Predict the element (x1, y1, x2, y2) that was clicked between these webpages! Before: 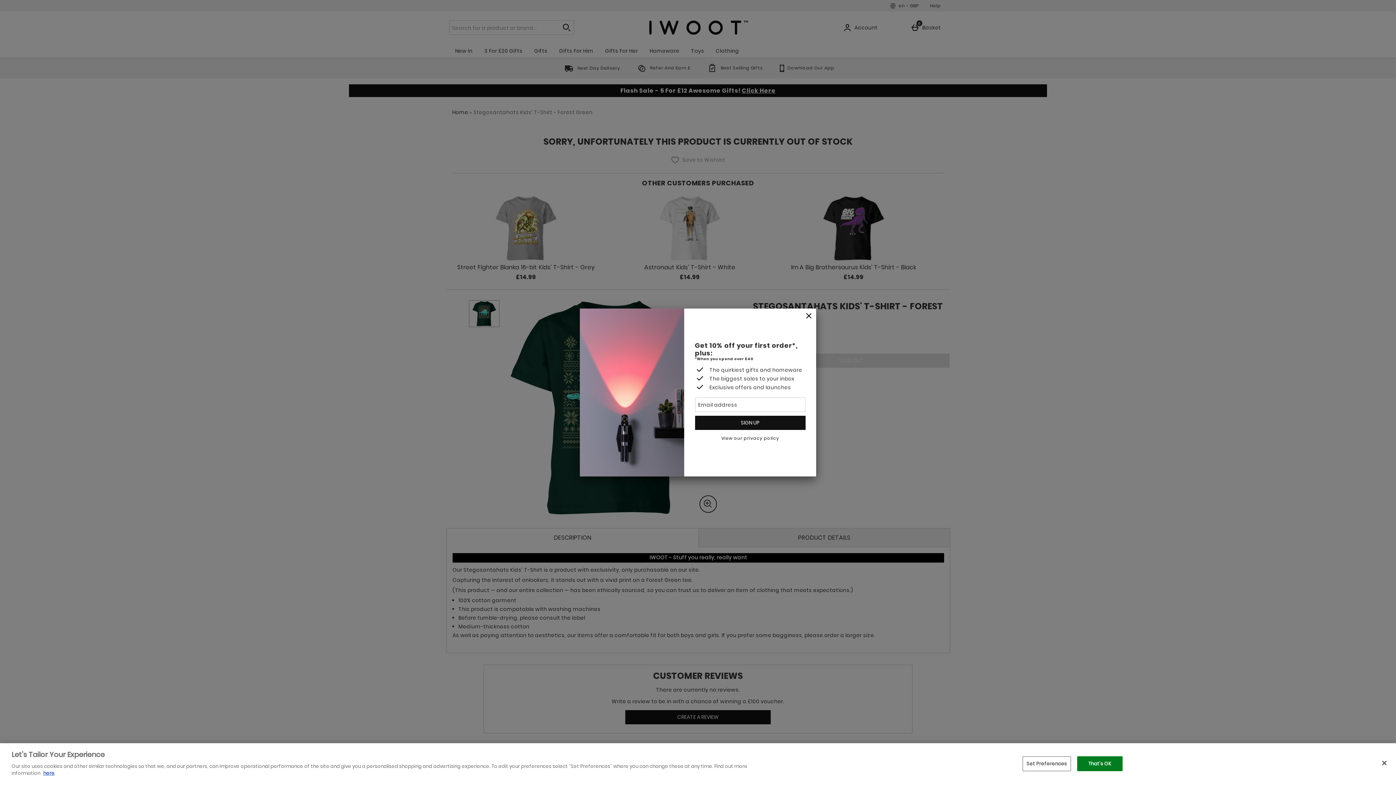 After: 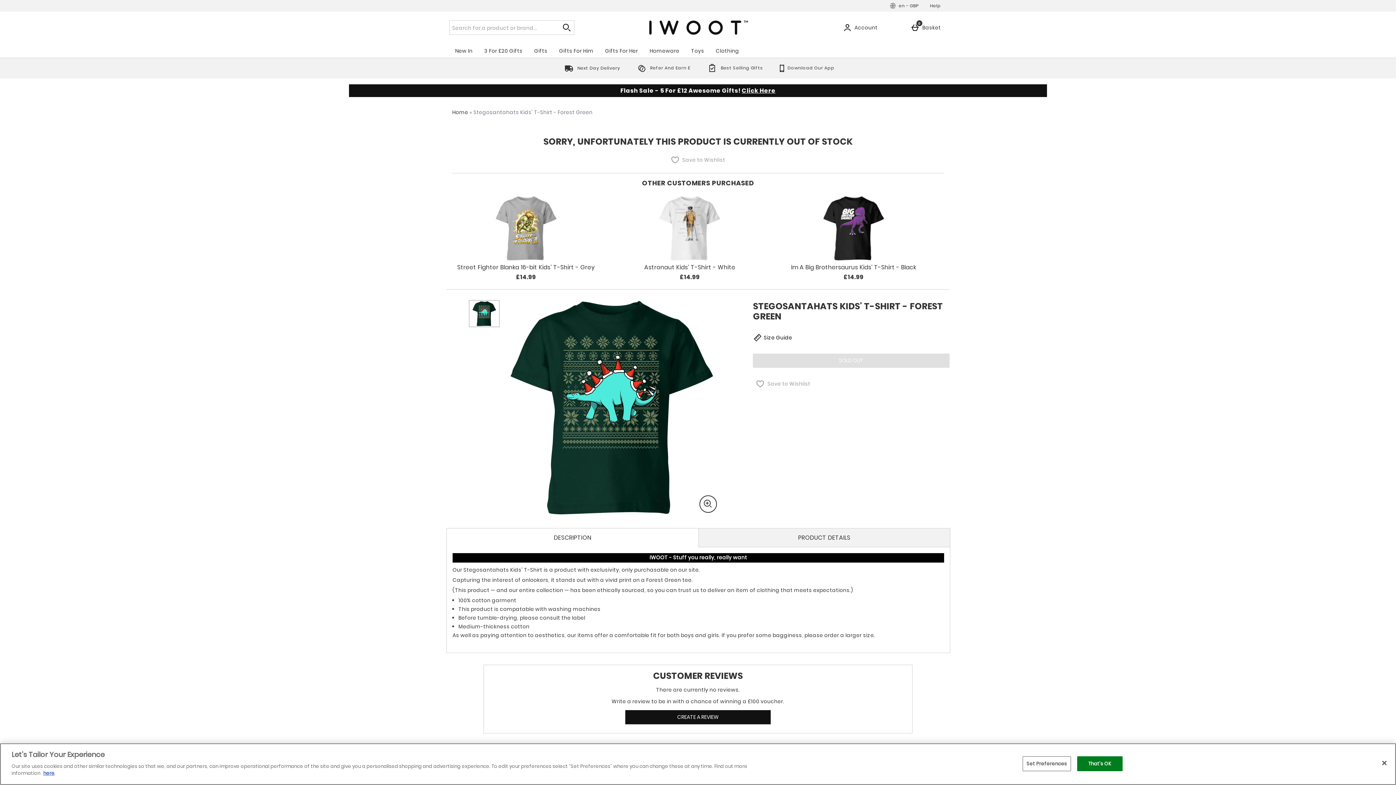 Action: bbox: (801, 308, 816, 324) label: Close